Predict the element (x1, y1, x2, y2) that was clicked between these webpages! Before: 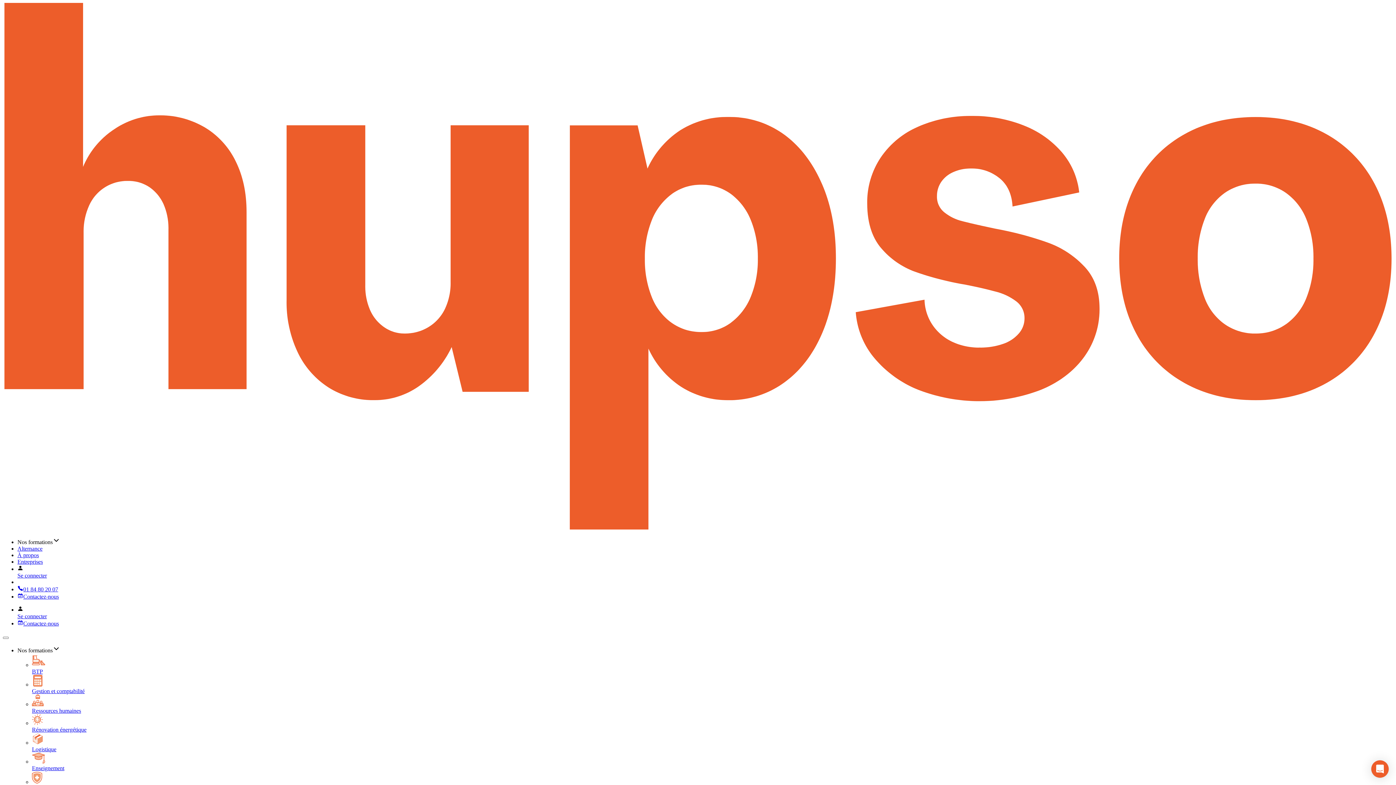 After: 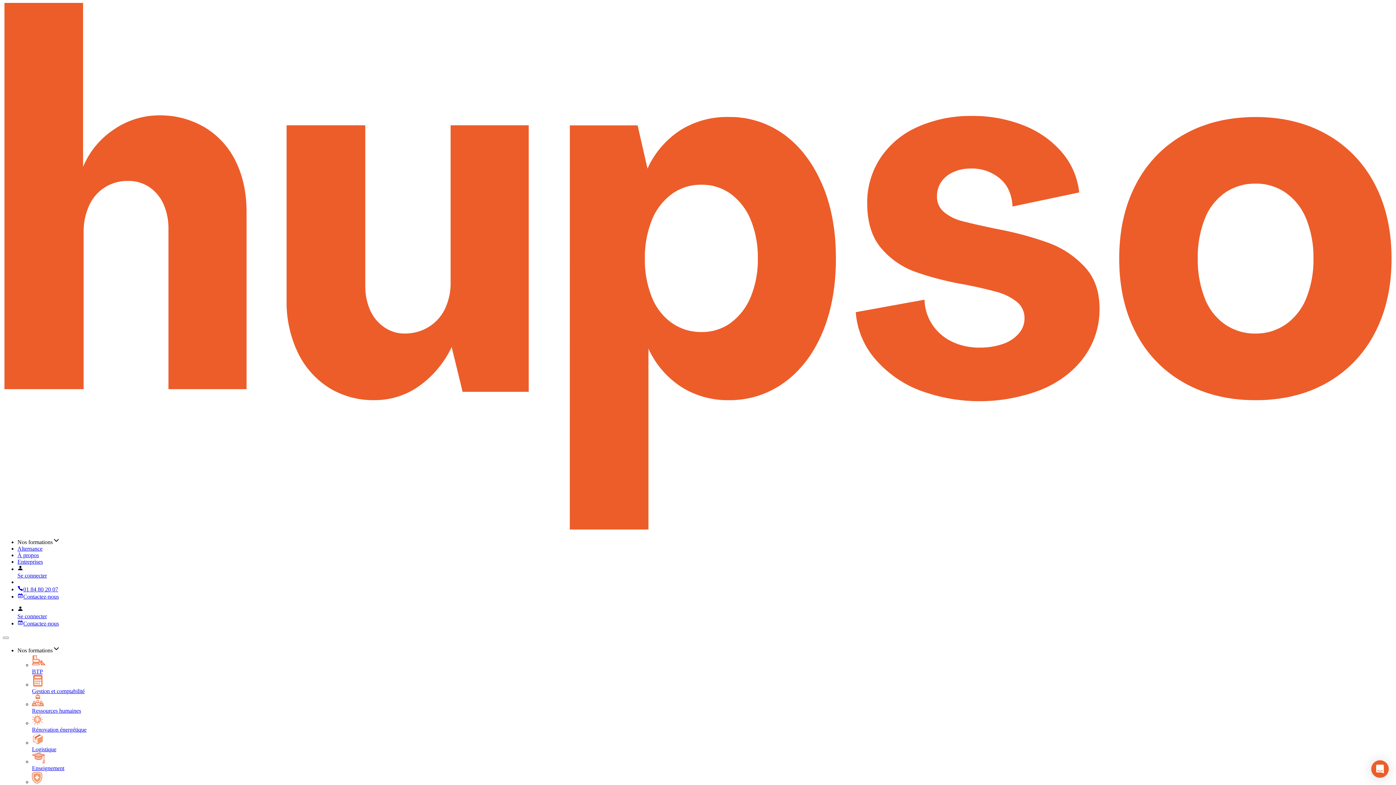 Action: label: Alternance bbox: (17, 545, 1393, 552)